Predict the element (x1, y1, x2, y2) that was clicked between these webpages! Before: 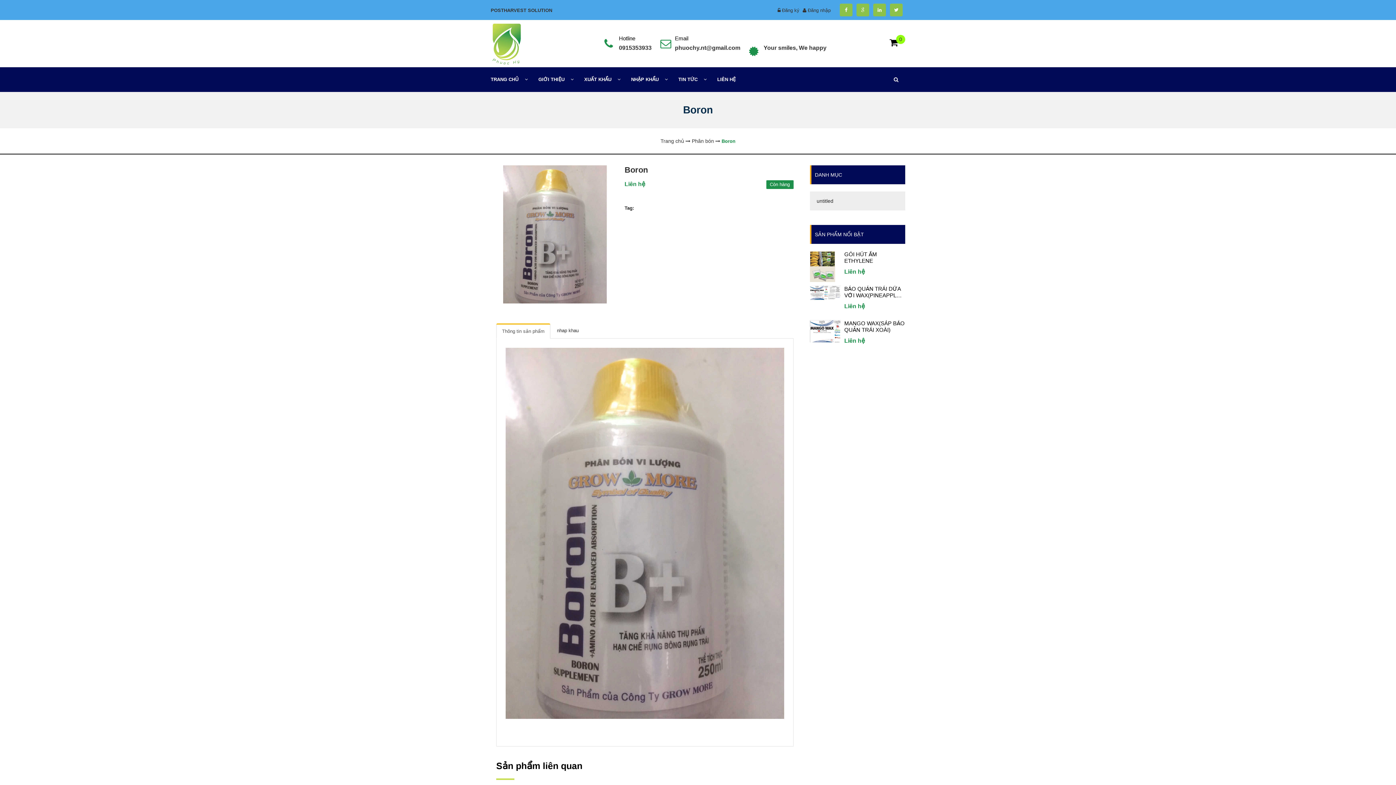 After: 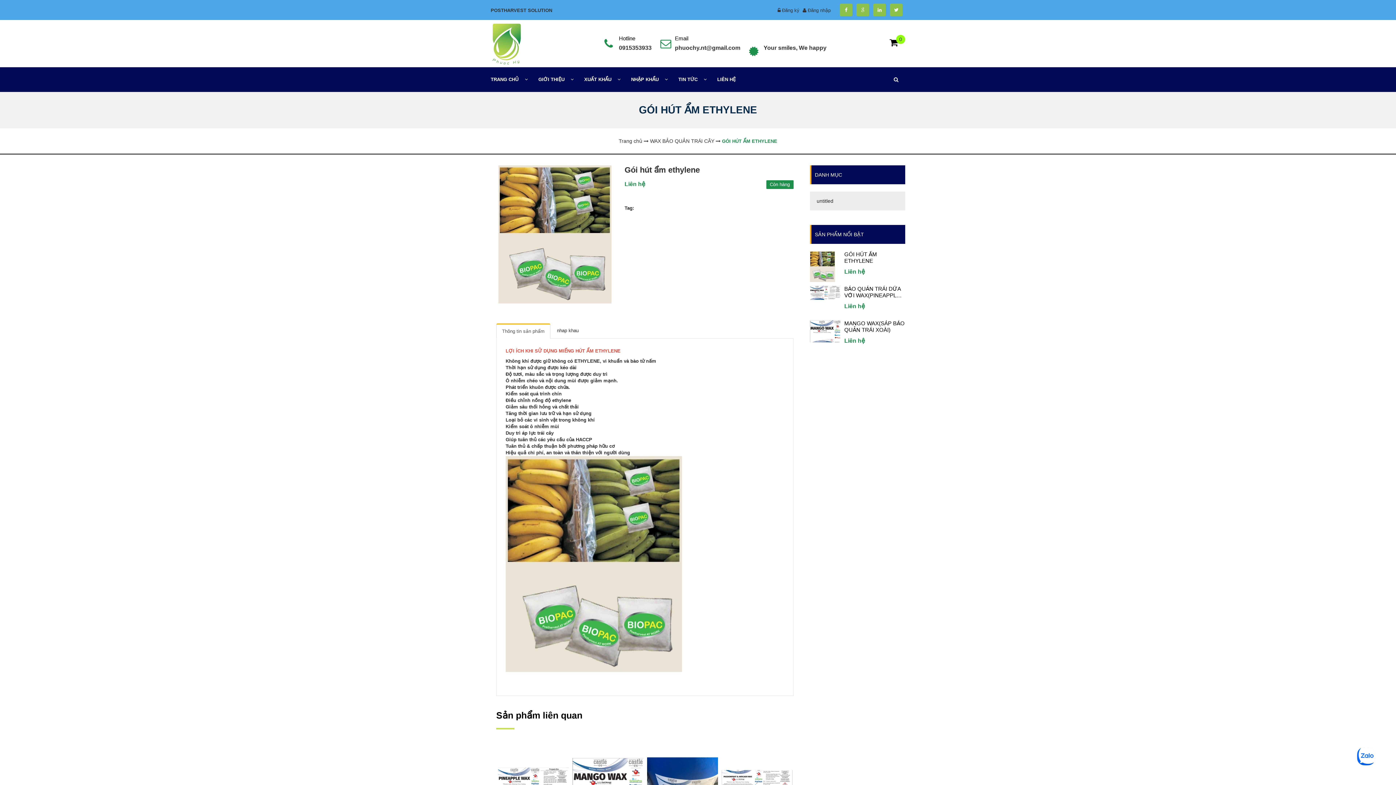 Action: bbox: (810, 263, 835, 269)